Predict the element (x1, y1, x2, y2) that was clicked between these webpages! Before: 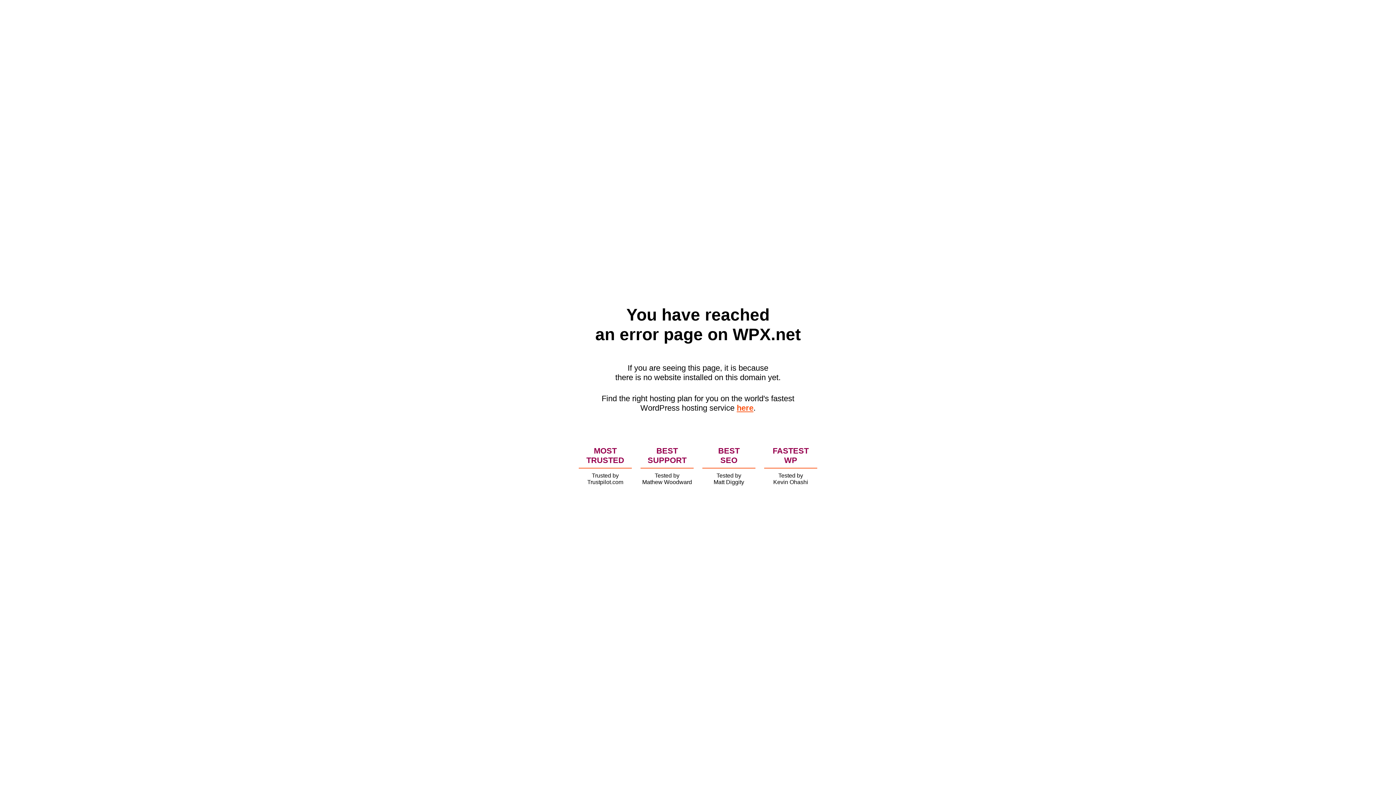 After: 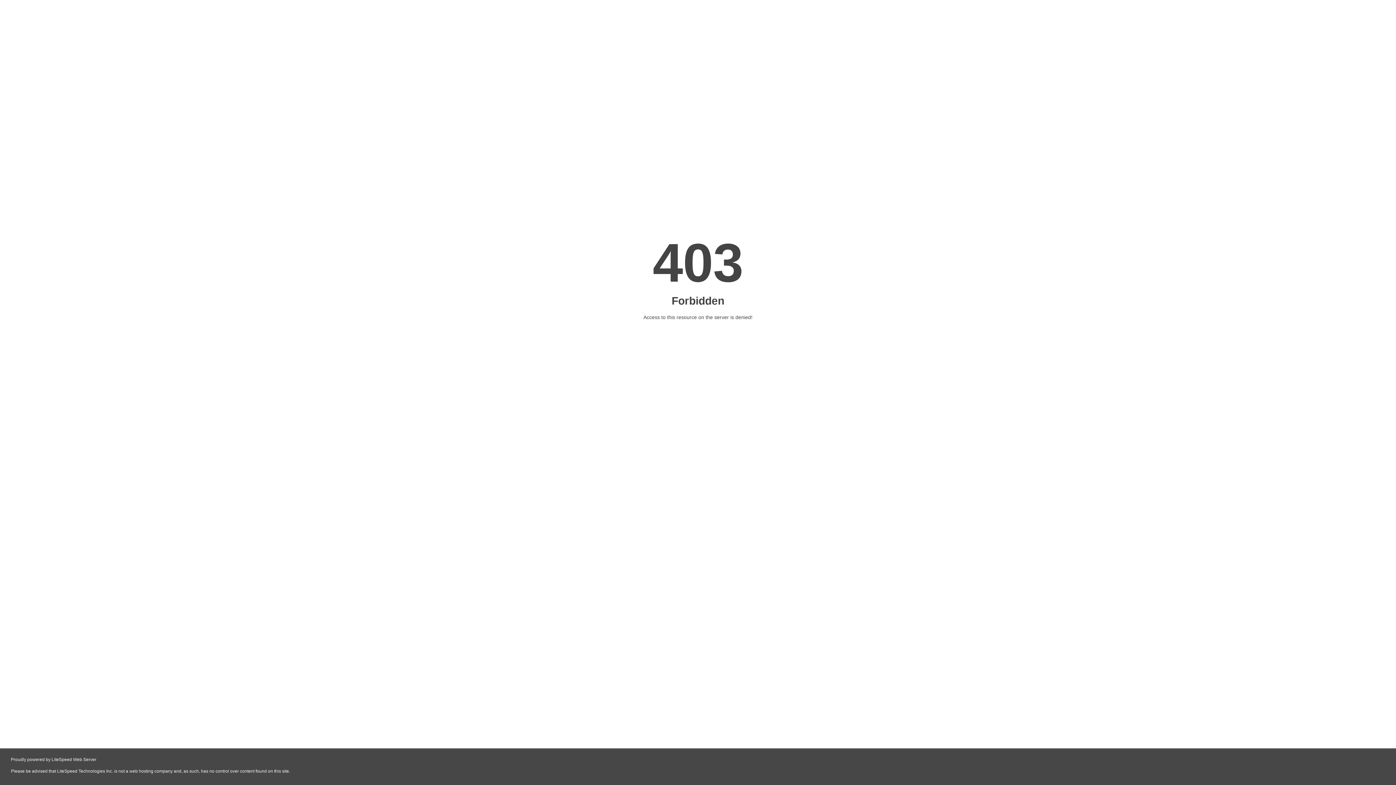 Action: bbox: (736, 403, 753, 412) label: here